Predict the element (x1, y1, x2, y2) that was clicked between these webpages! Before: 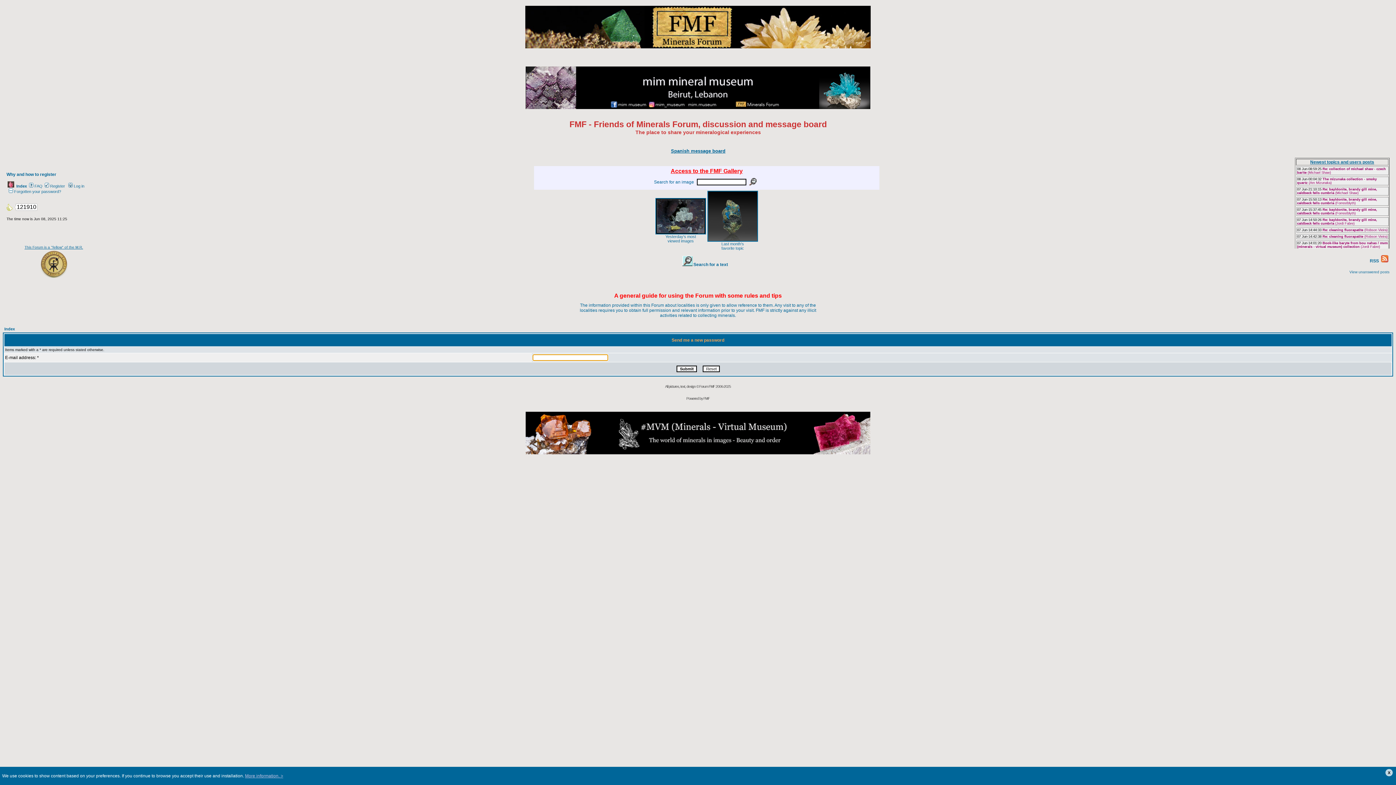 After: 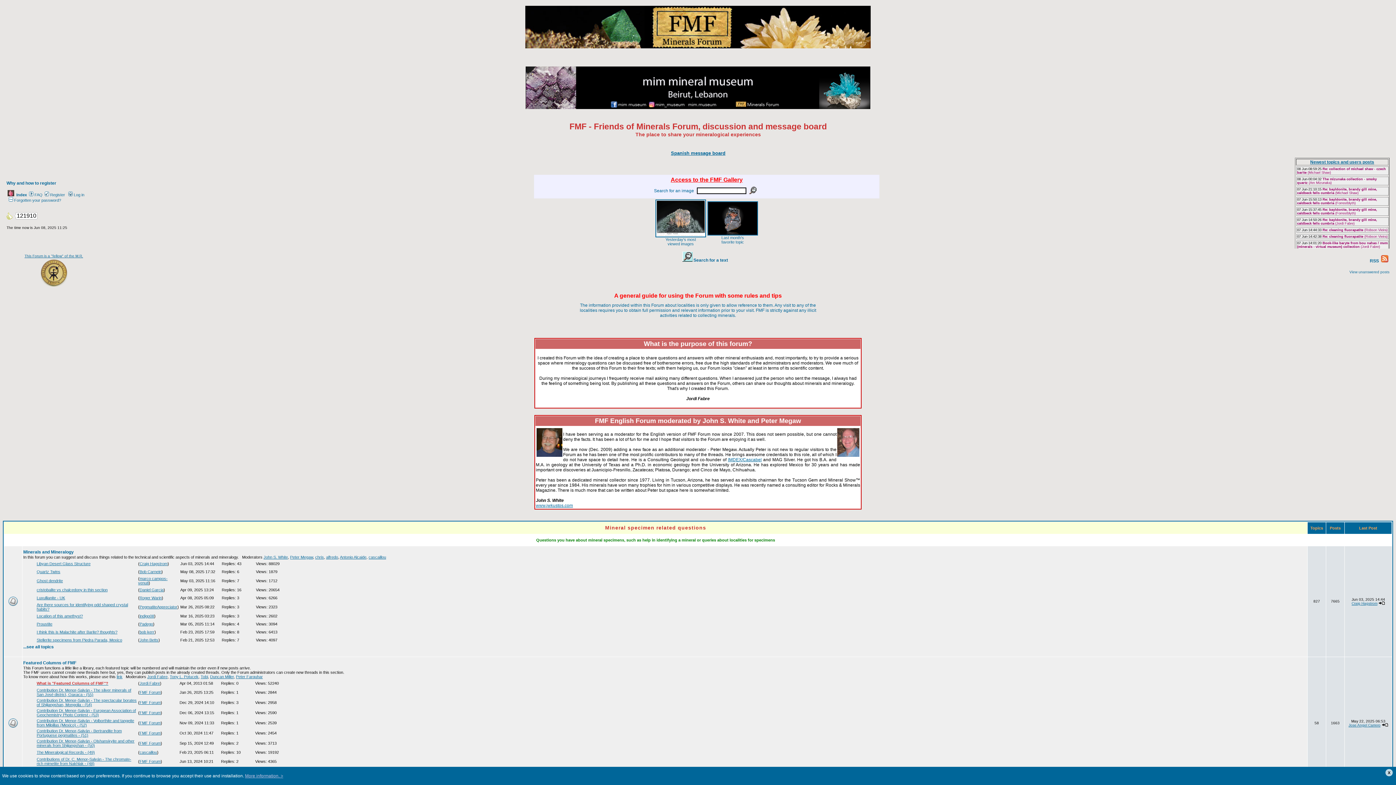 Action: bbox: (6, 184, 15, 188)